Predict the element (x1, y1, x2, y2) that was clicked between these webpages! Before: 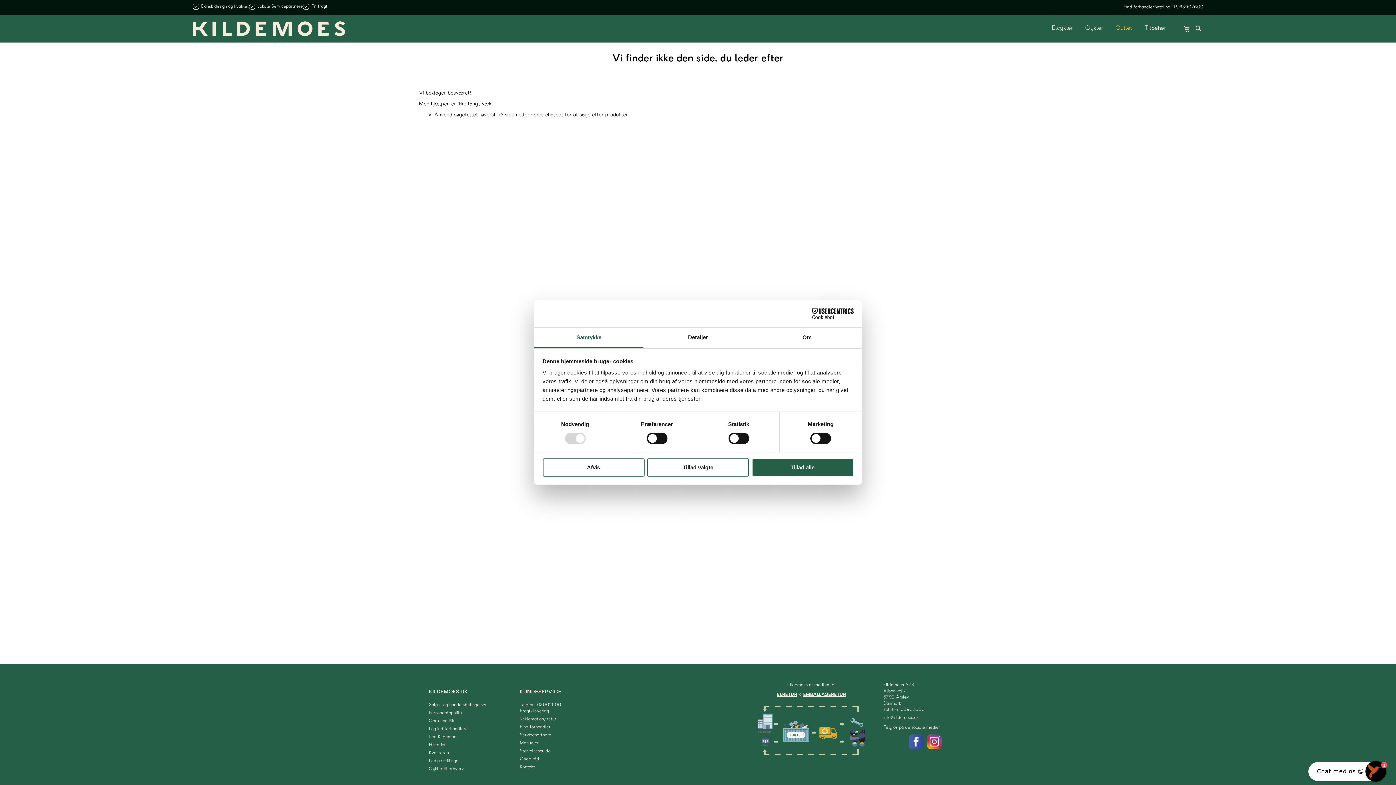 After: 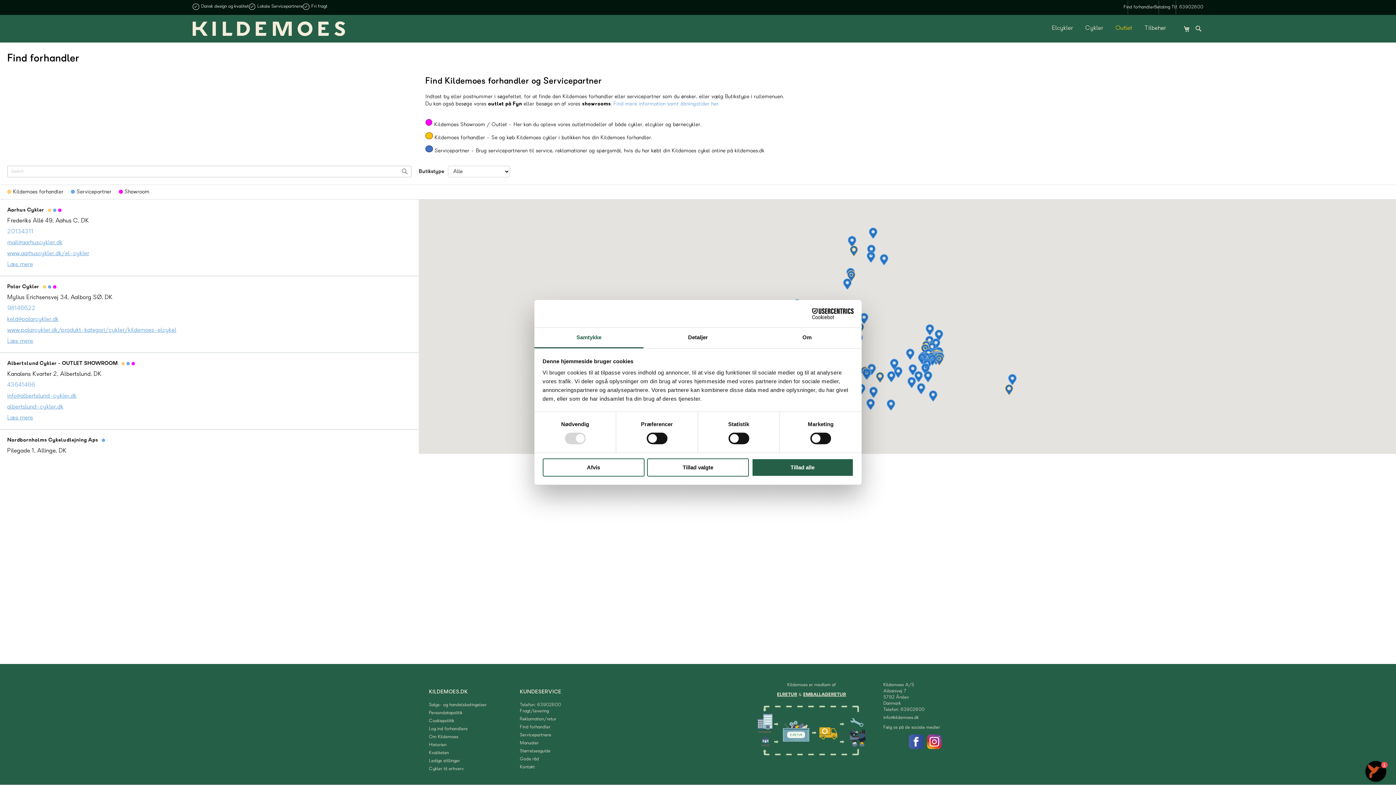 Action: label: Find forhandler bbox: (1123, 4, 1154, 9)